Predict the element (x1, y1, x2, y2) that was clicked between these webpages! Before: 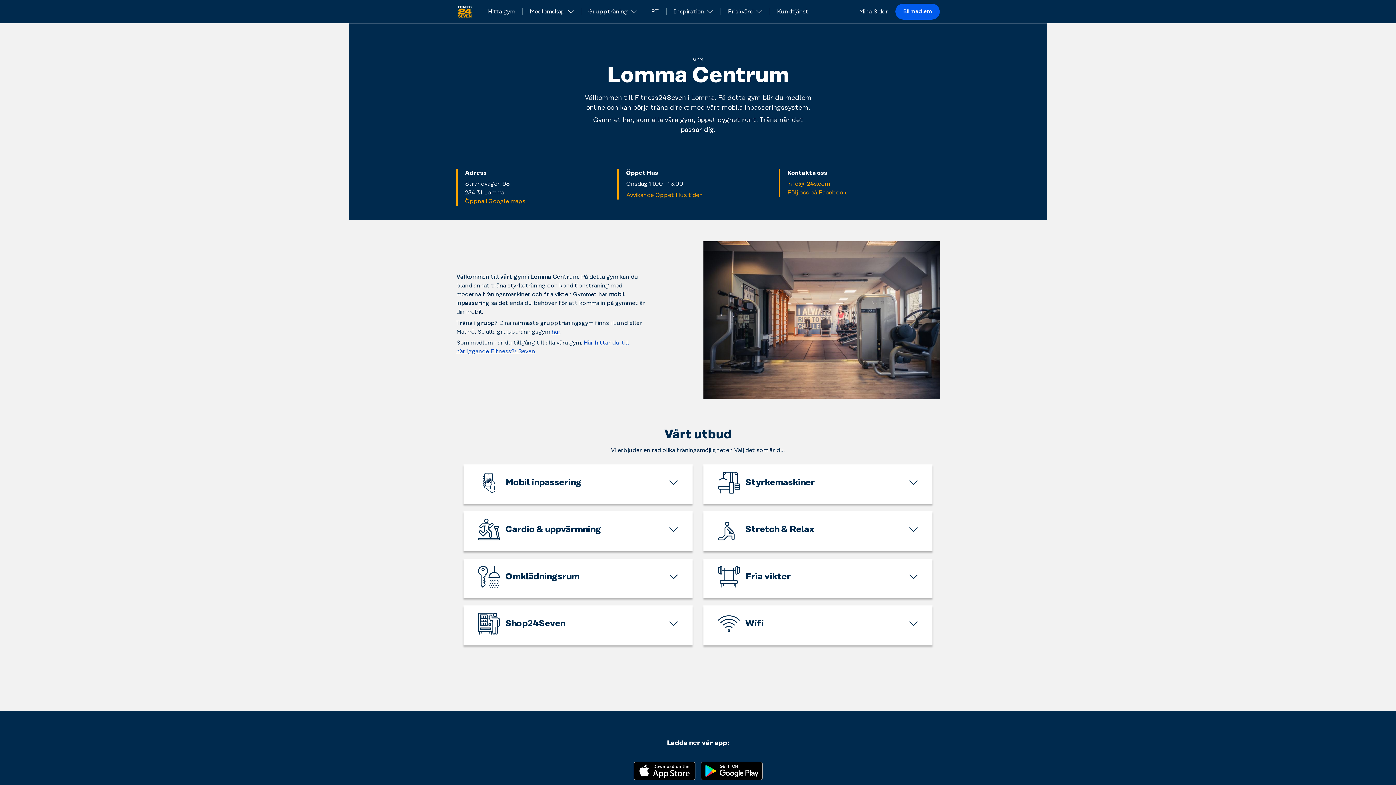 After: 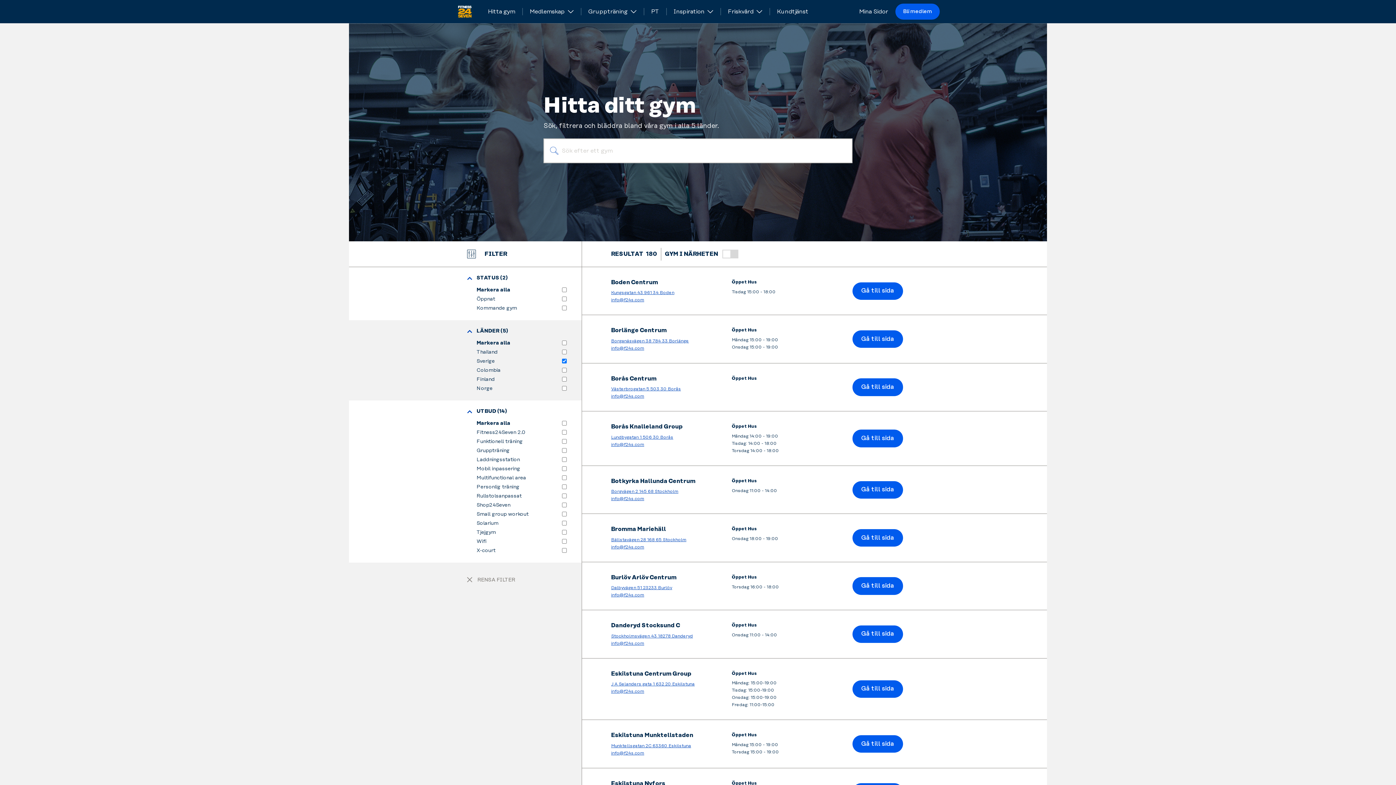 Action: bbox: (480, 1, 522, 21) label: Hitta gym